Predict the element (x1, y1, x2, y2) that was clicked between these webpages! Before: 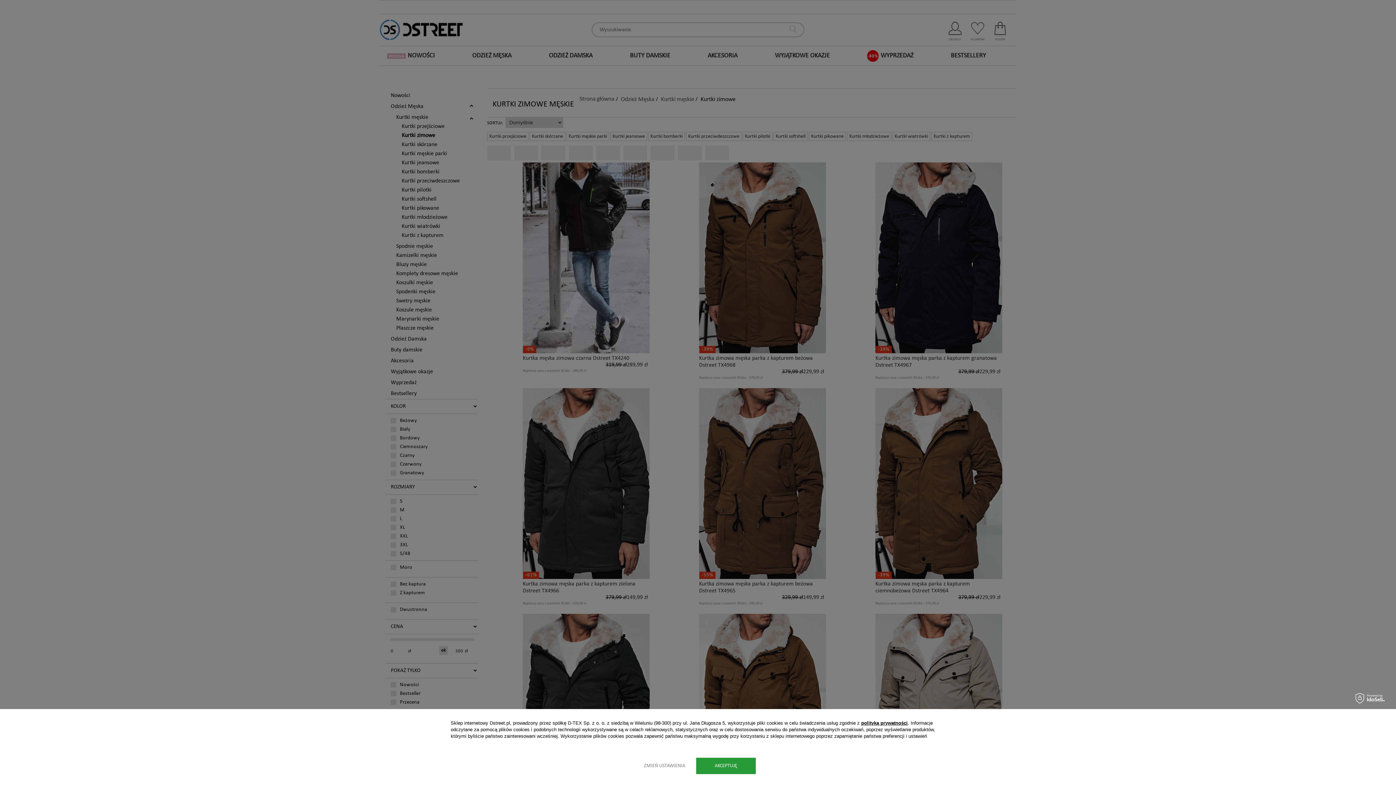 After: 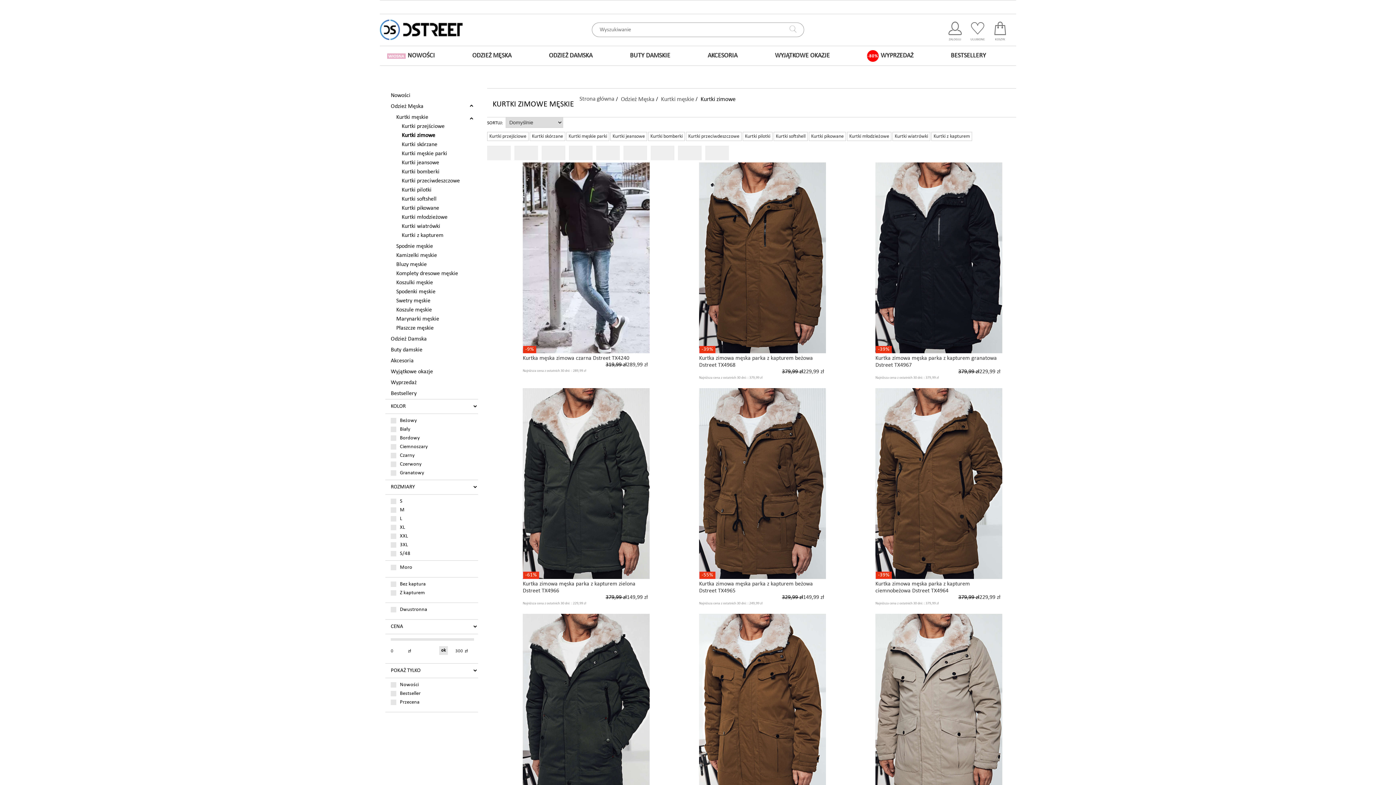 Action: bbox: (696, 758, 756, 774) label: AKCEPTUJĘ